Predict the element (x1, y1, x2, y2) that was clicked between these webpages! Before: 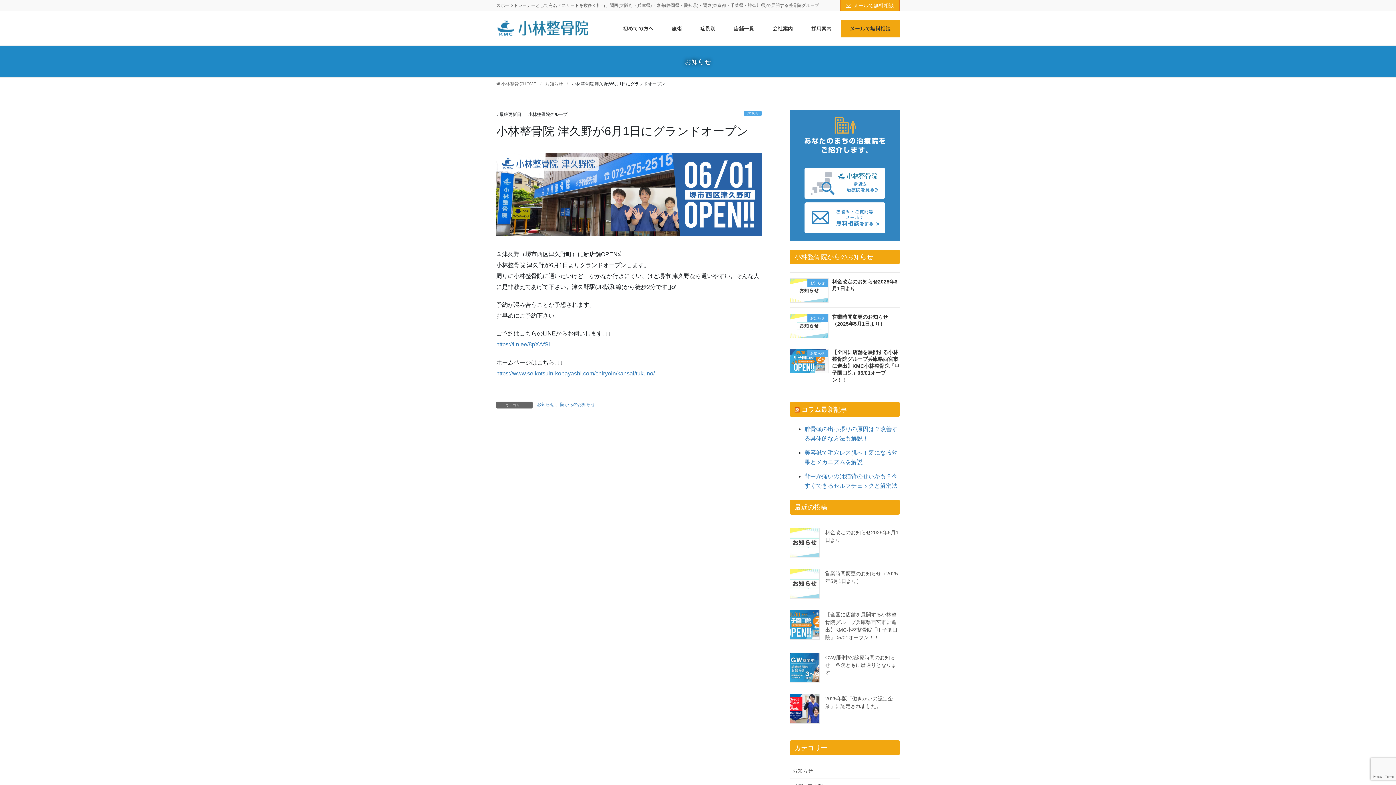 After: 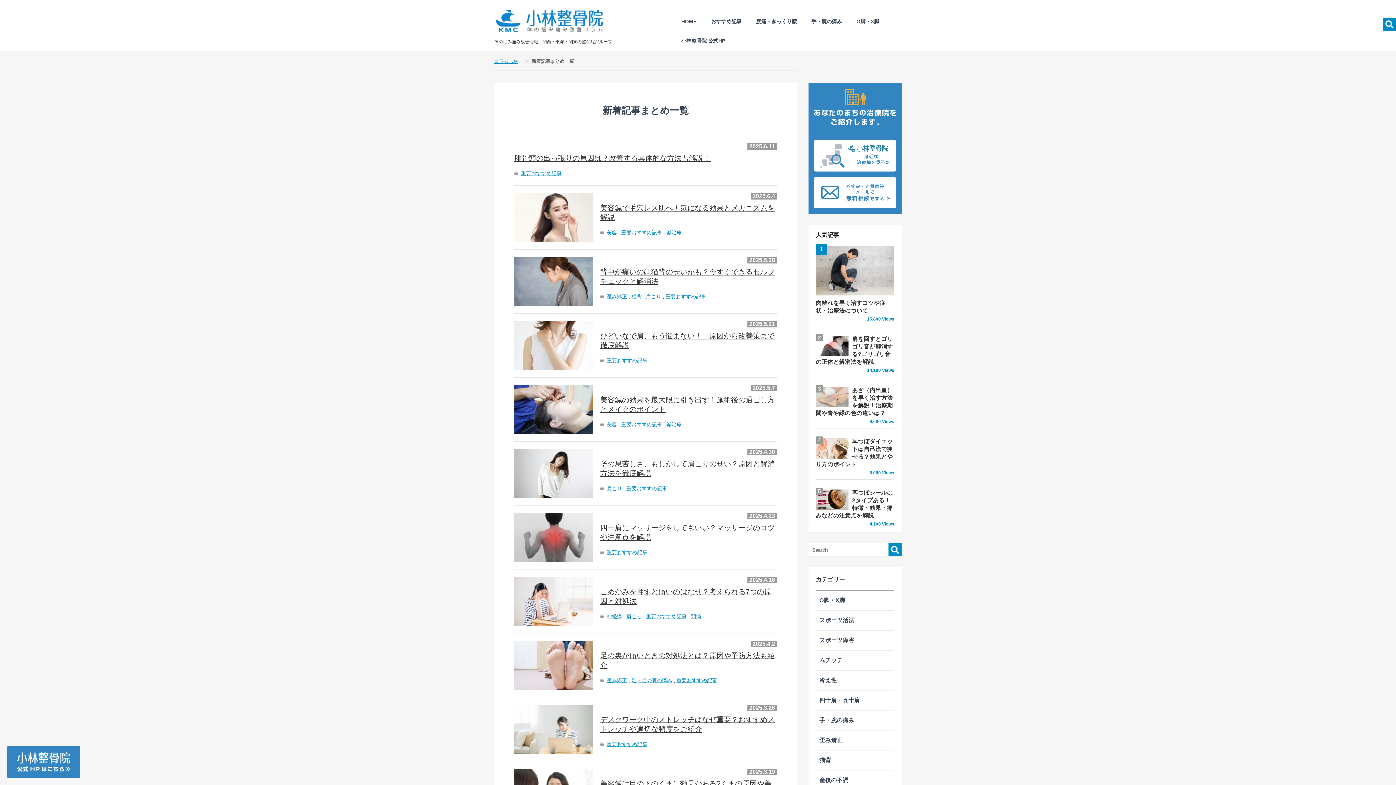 Action: bbox: (794, 406, 799, 413)